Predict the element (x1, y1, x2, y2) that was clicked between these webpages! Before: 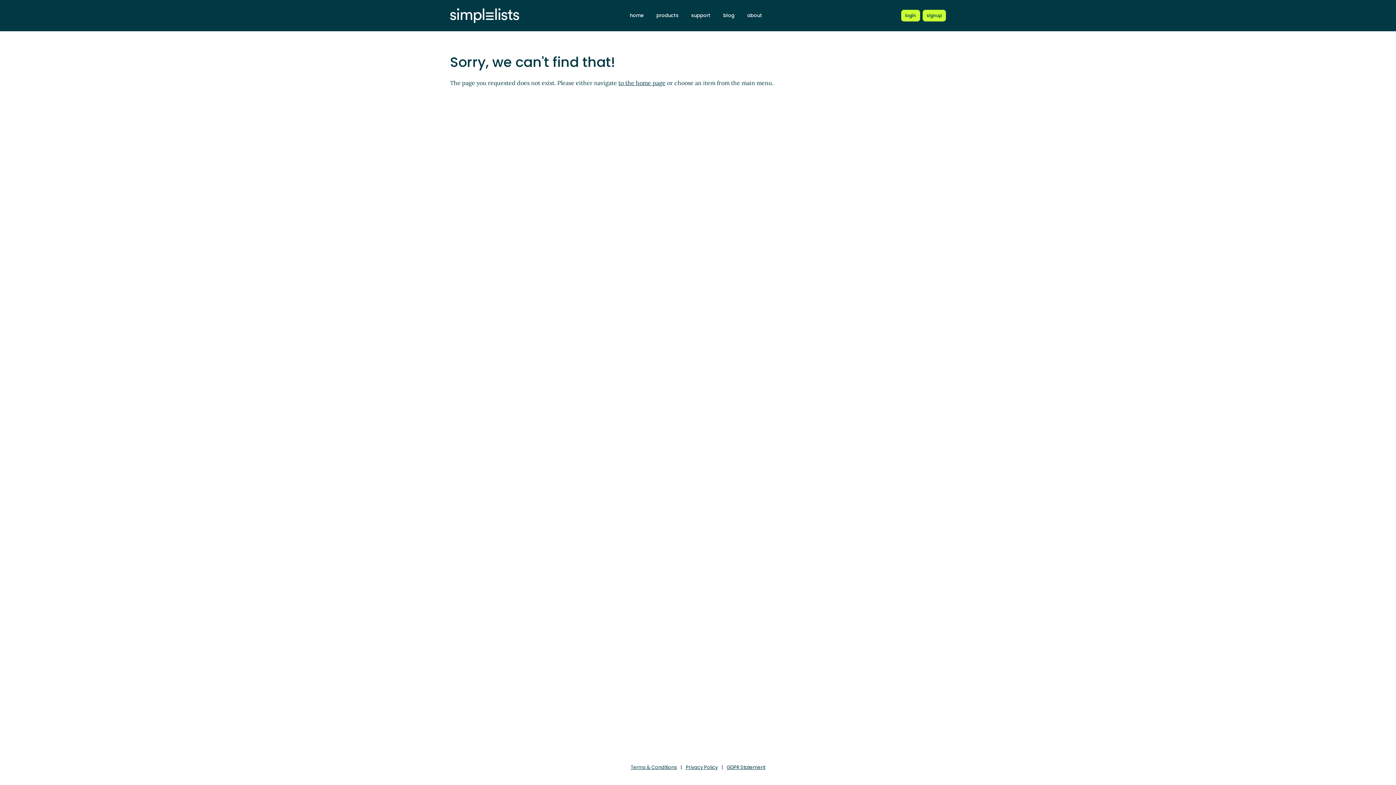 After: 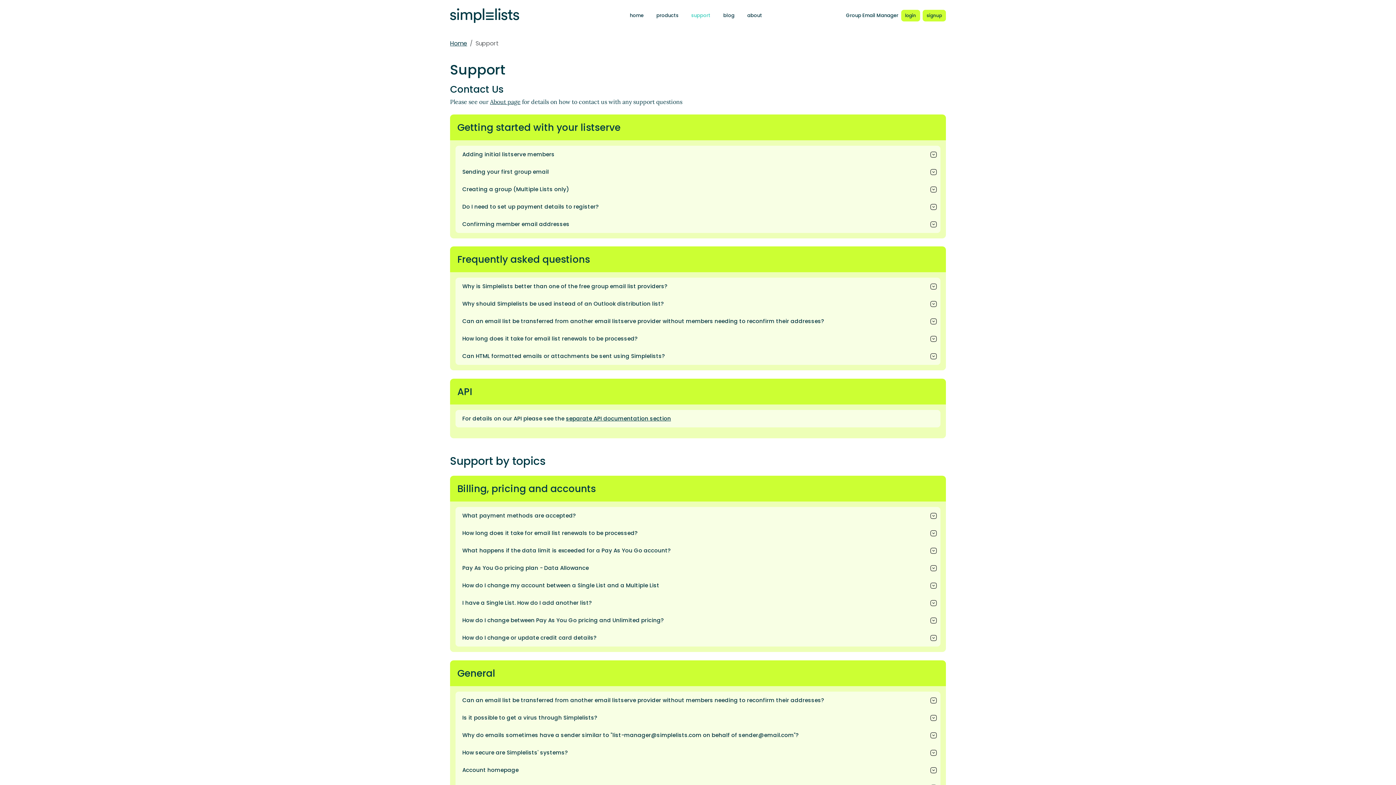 Action: bbox: (687, 10, 714, 20) label: support